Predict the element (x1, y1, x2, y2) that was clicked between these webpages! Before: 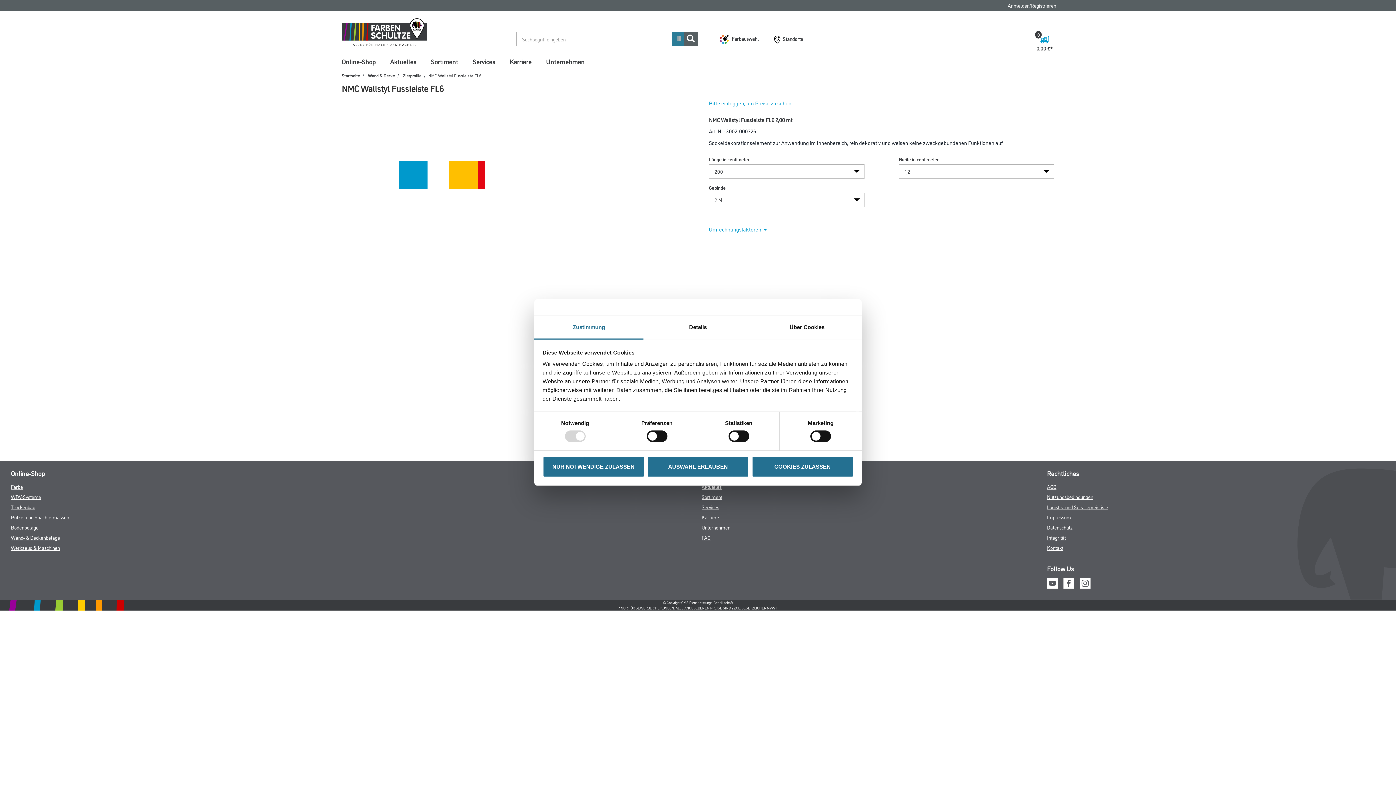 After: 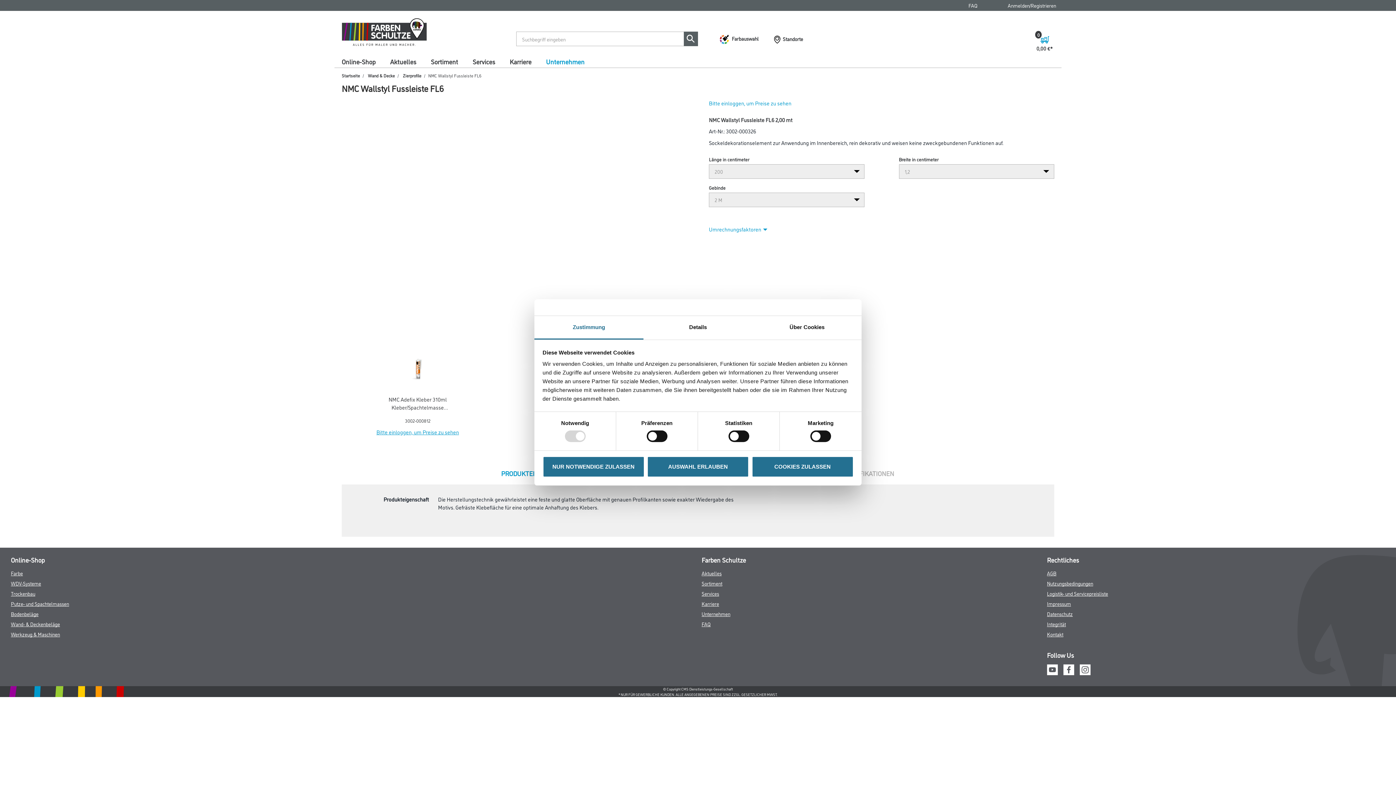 Action: bbox: (542, 55, 588, 67) label: Unternehmen